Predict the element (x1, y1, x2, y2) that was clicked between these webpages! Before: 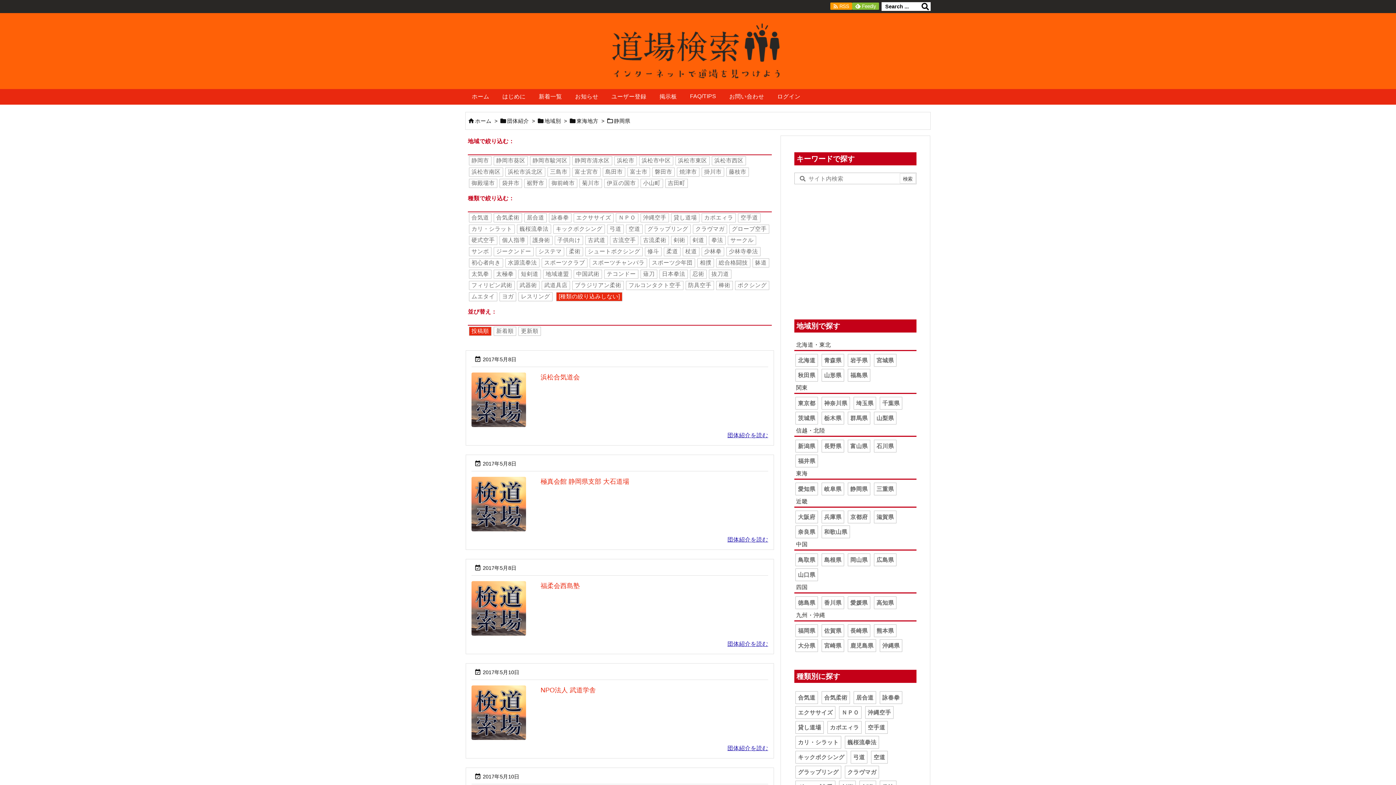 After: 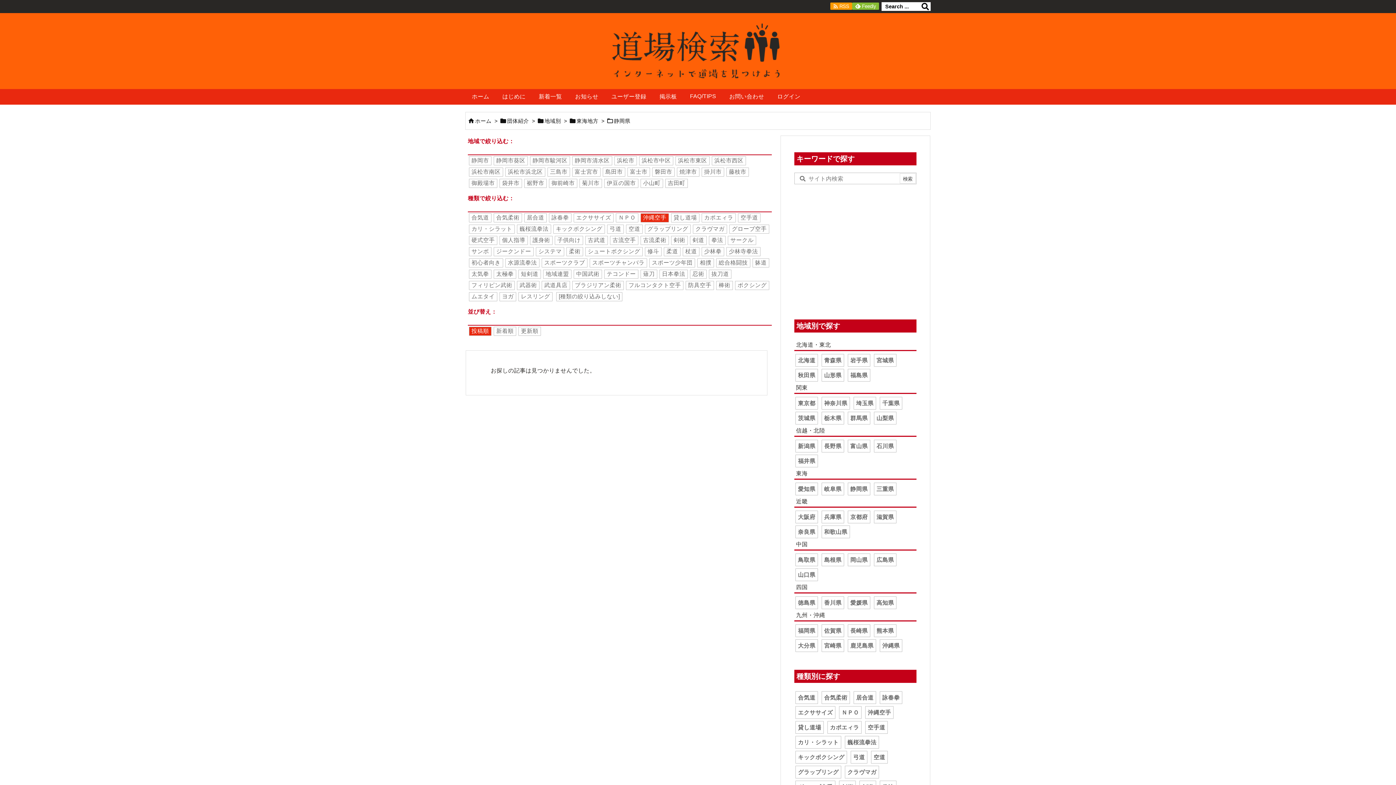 Action: label: 沖縄空手 bbox: (640, 213, 669, 222)